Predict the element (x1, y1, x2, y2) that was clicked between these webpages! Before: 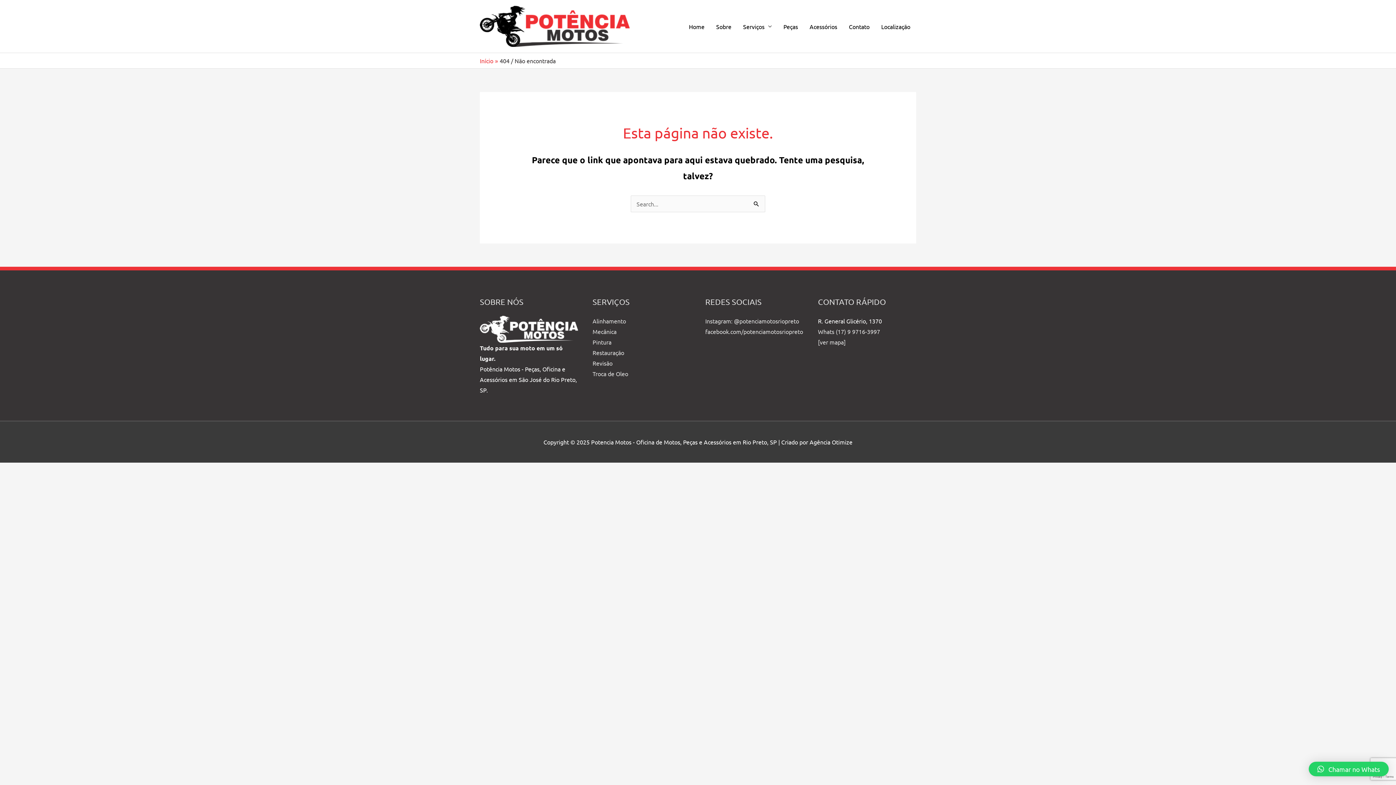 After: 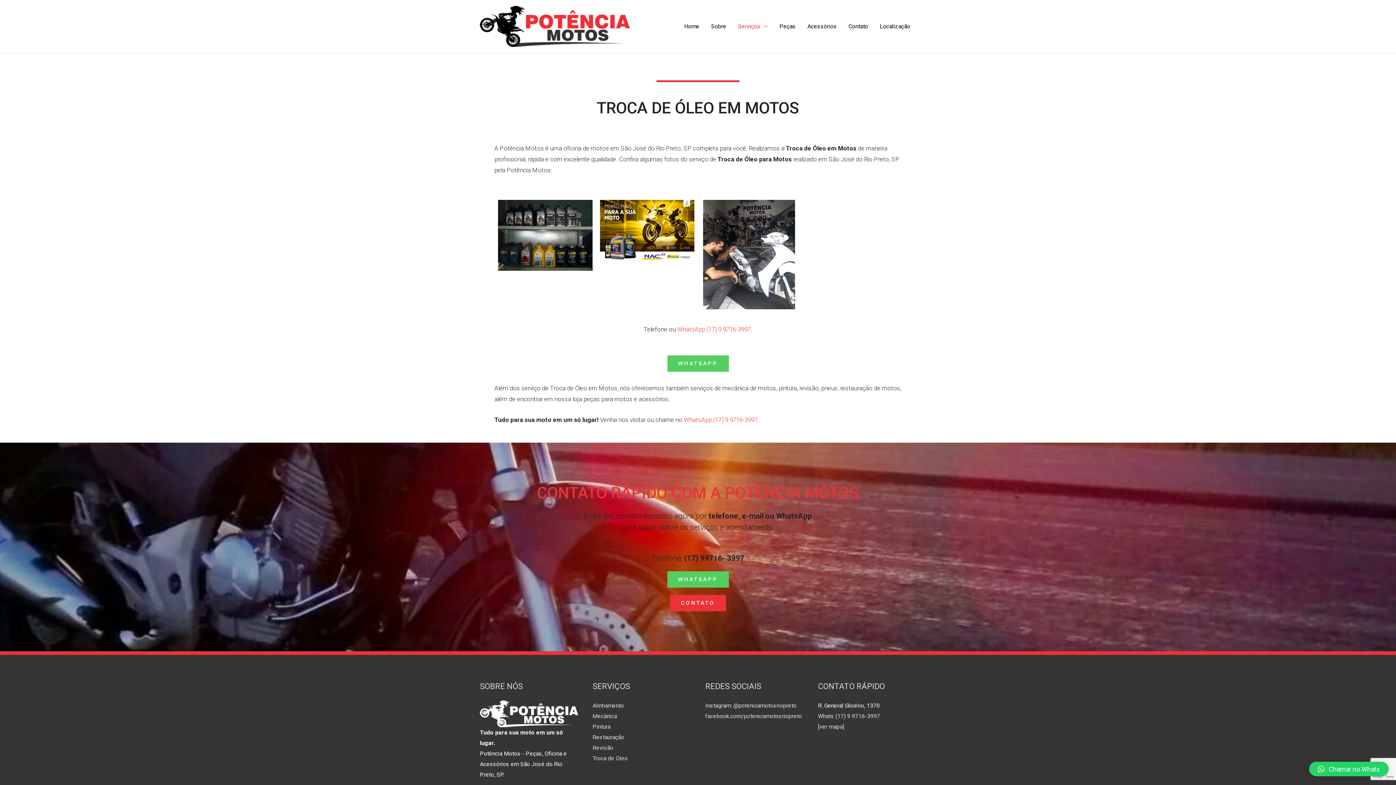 Action: label: Troca de Oleo bbox: (592, 370, 628, 377)